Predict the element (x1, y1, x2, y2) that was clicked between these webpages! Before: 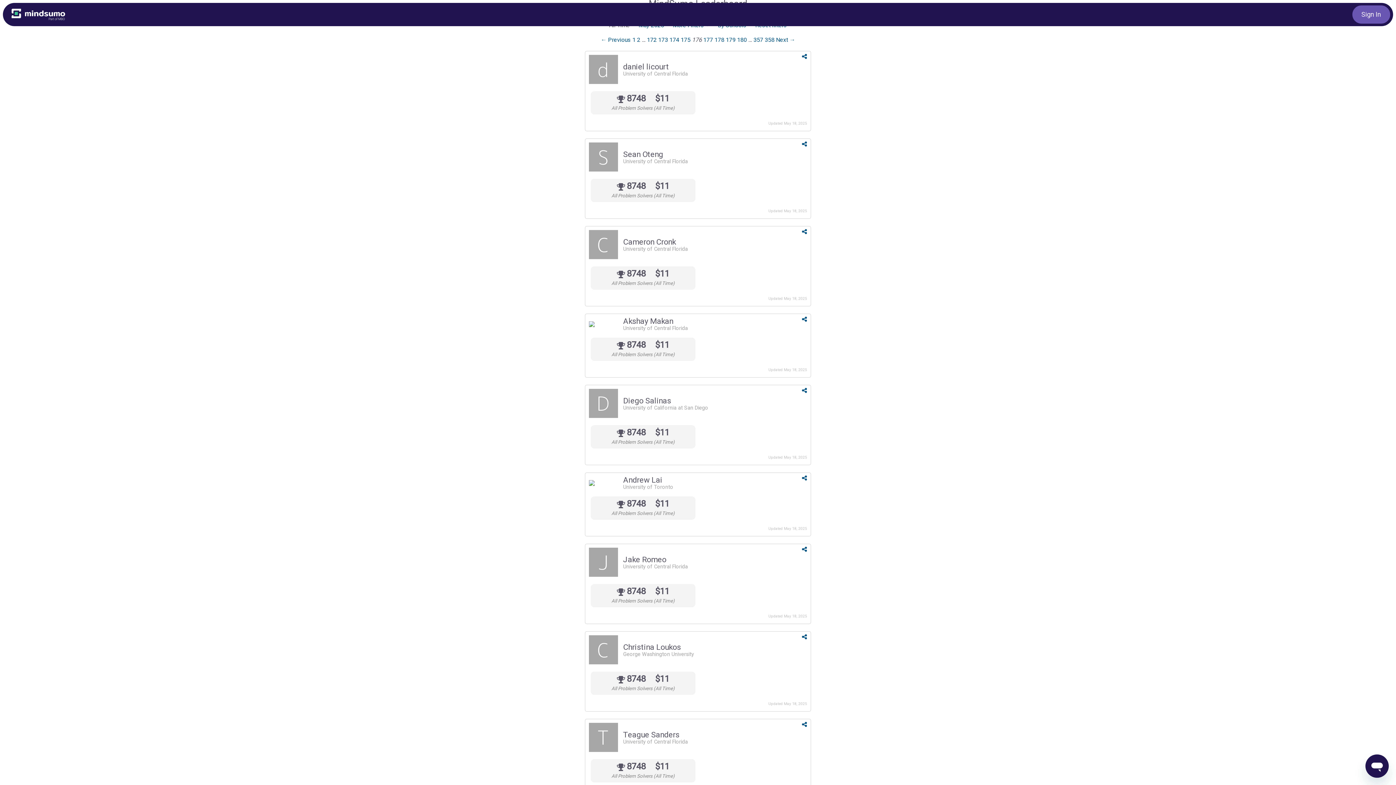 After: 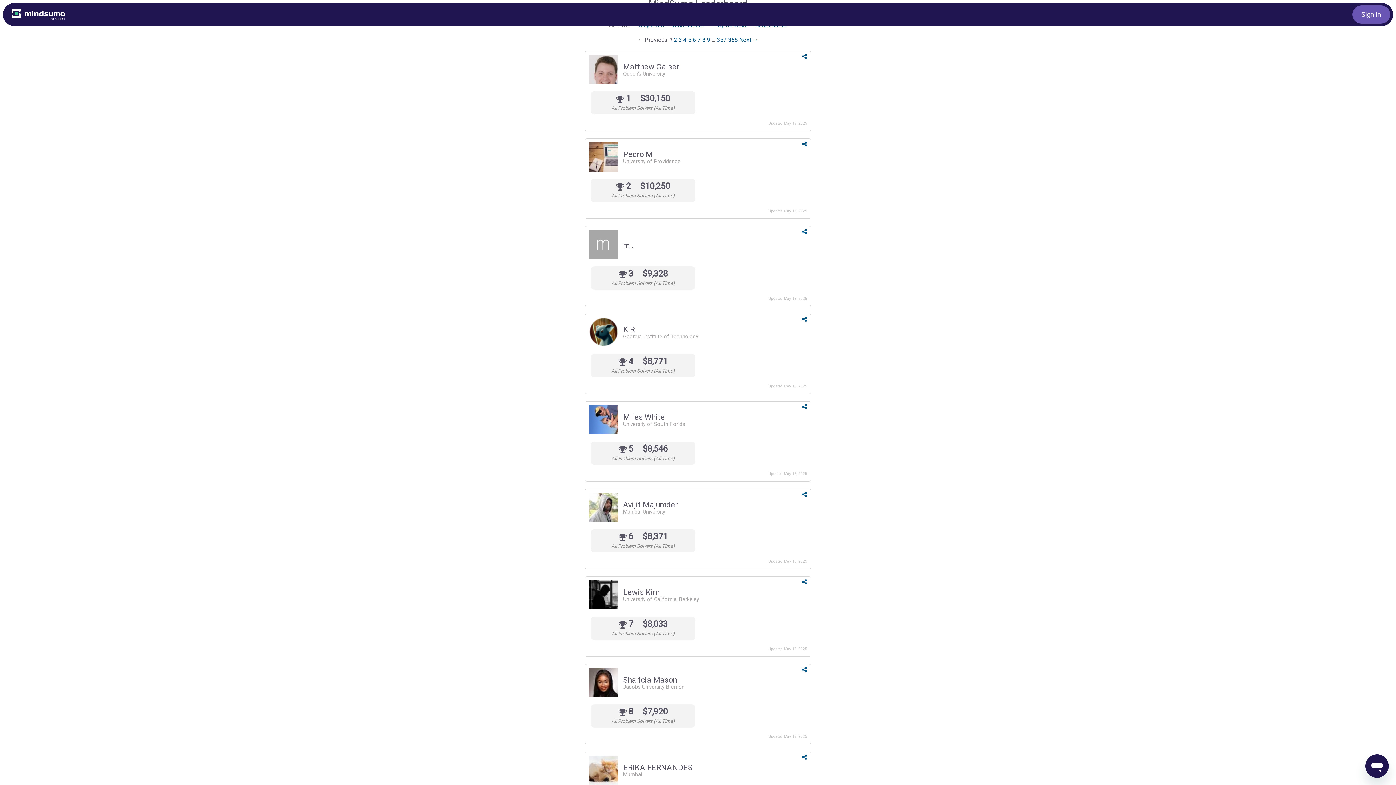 Action: bbox: (632, 36, 635, 43) label: Page 1